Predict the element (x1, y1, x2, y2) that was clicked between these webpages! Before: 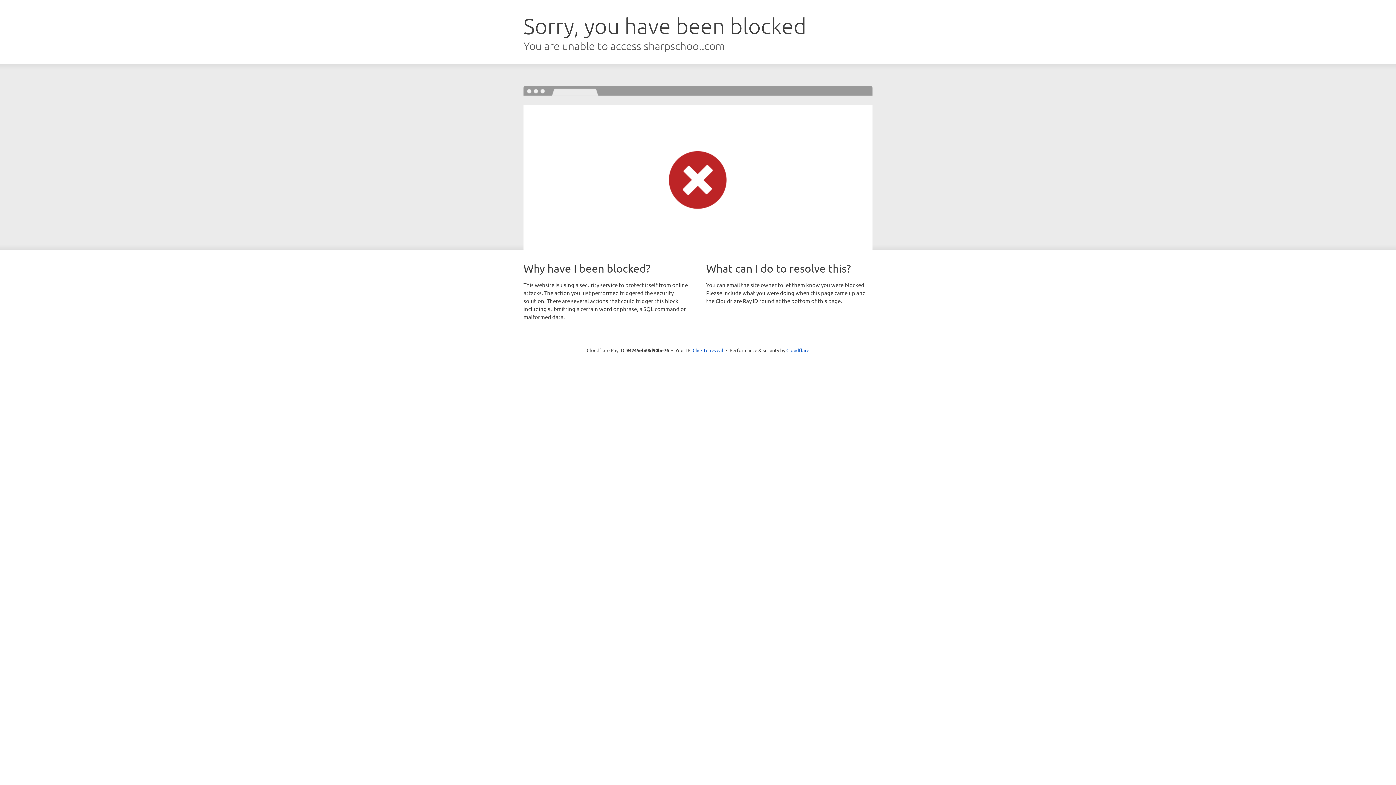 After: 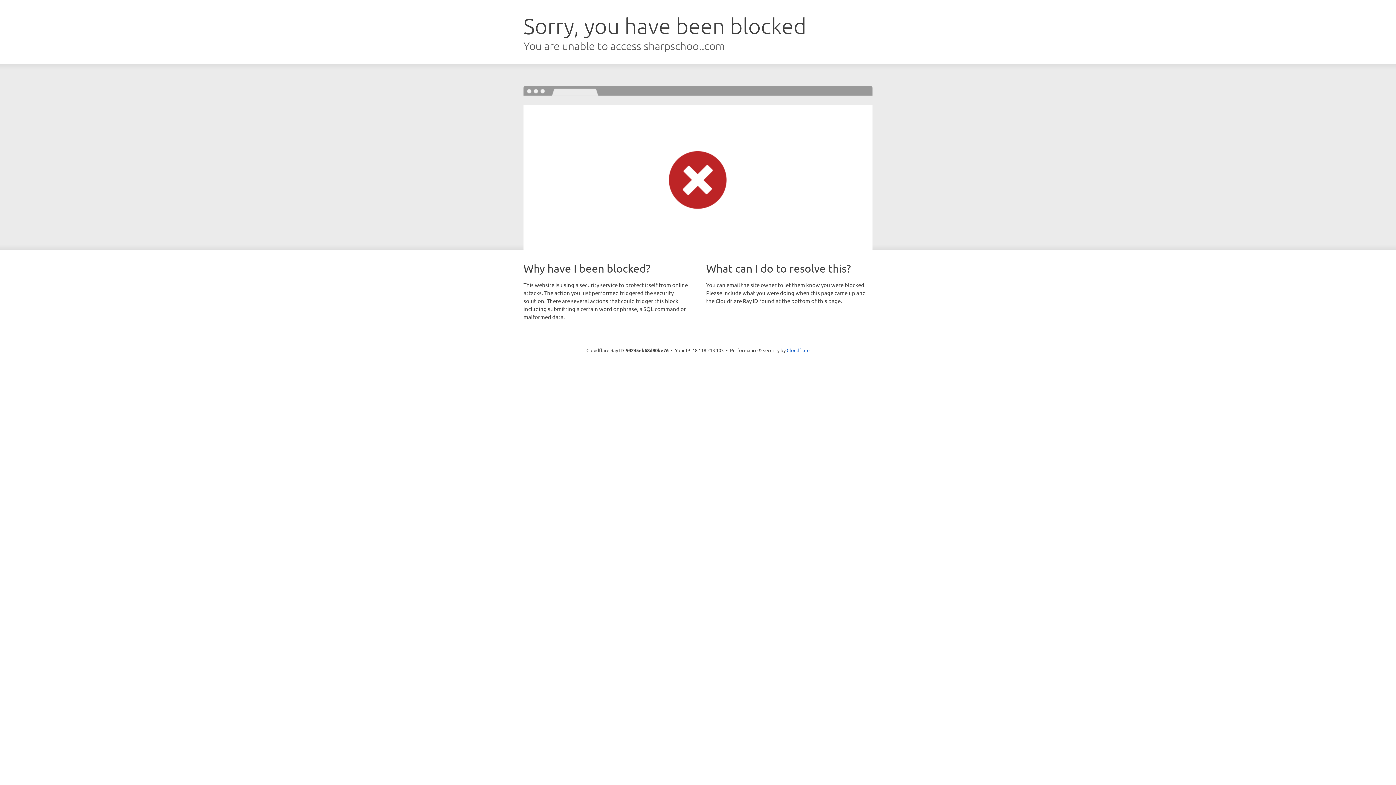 Action: bbox: (692, 346, 723, 353) label: Click to reveal